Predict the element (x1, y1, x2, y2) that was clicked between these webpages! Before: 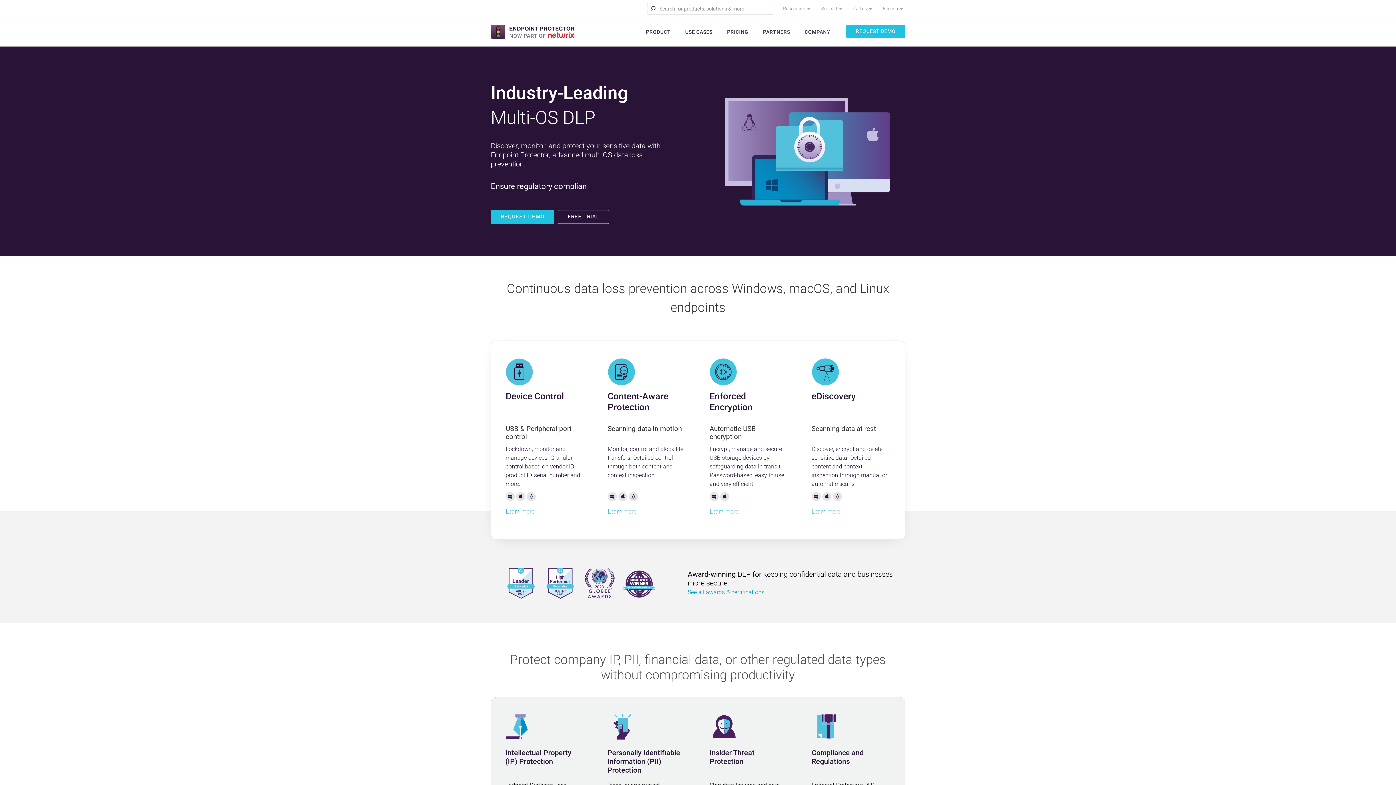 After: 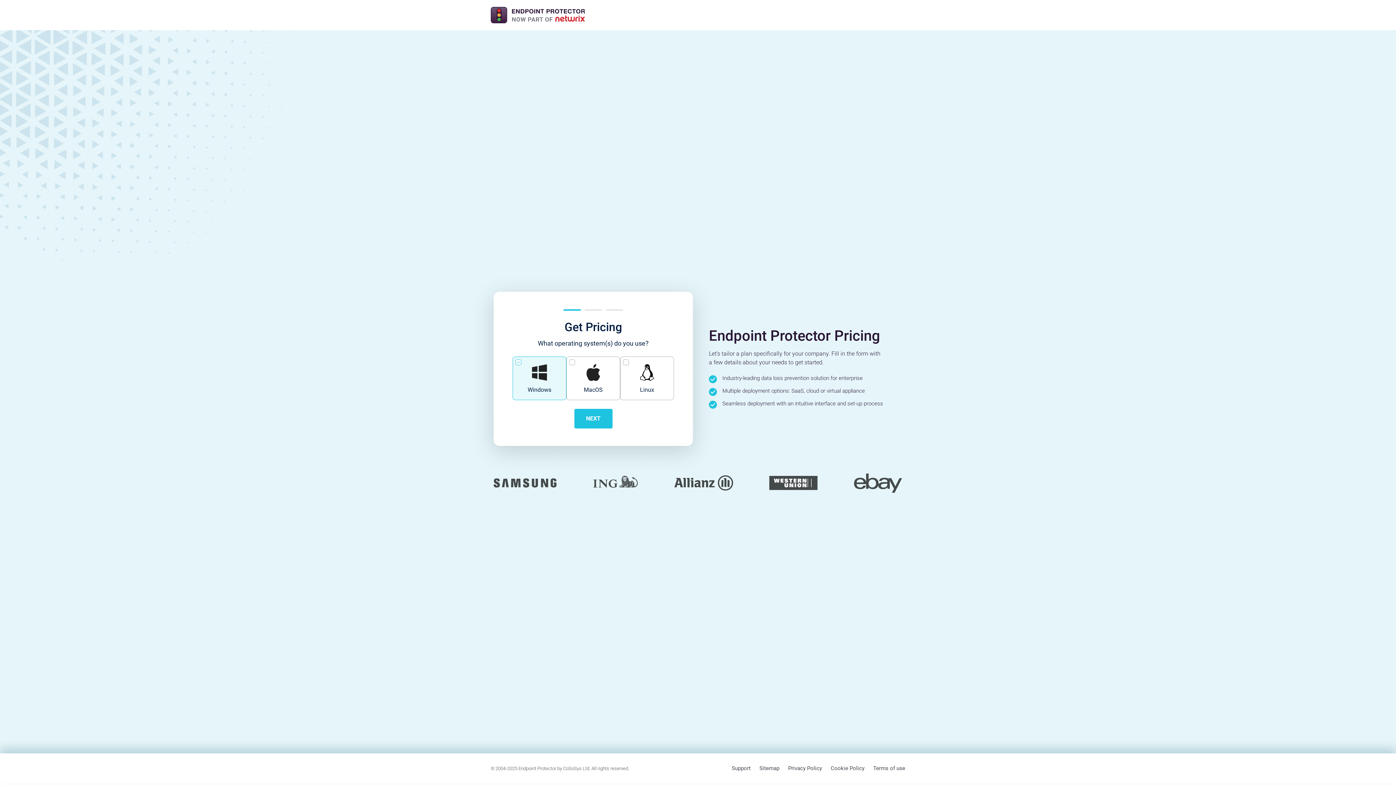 Action: label: PRICING bbox: (719, 24, 755, 39)